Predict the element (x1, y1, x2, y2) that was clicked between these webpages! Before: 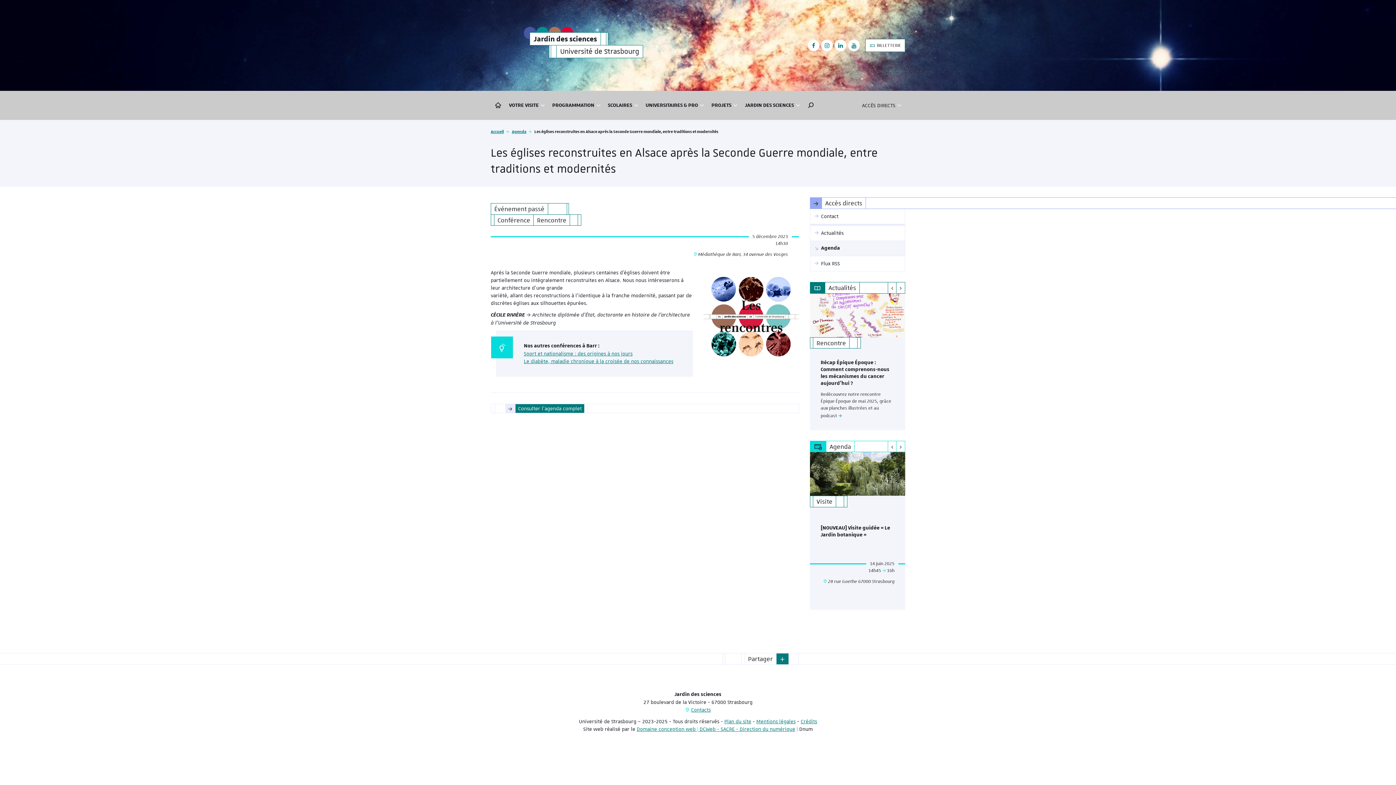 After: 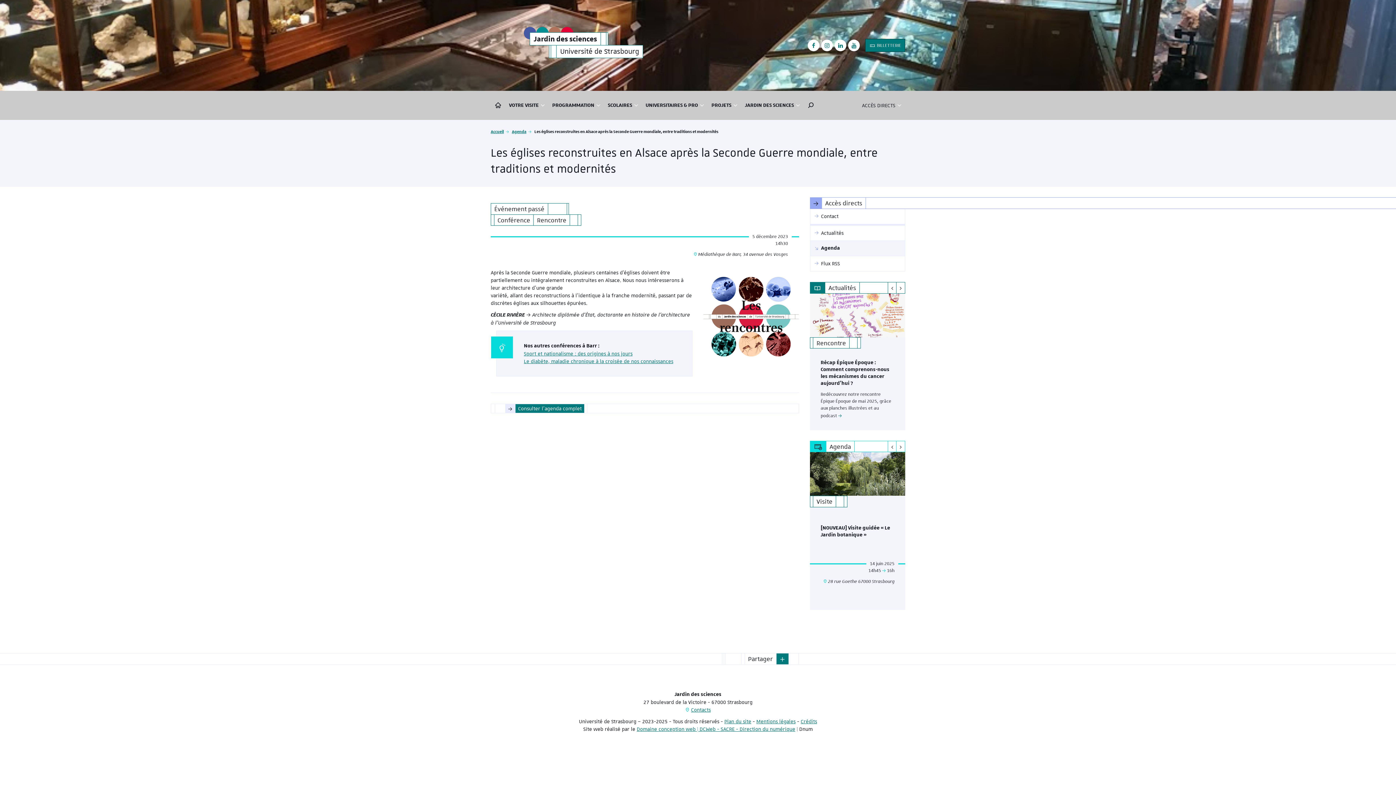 Action: bbox: (865, 38, 905, 52) label:  BILLETTERIE